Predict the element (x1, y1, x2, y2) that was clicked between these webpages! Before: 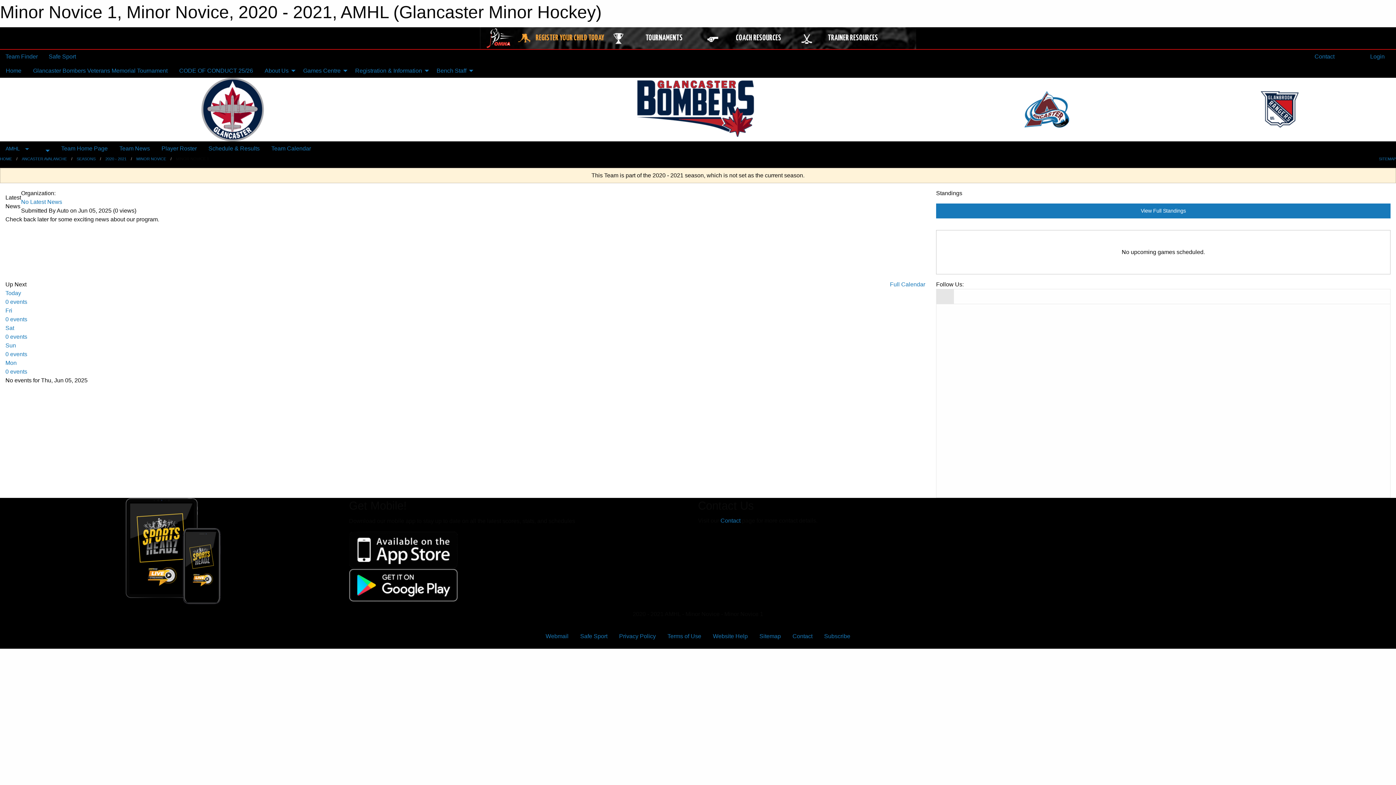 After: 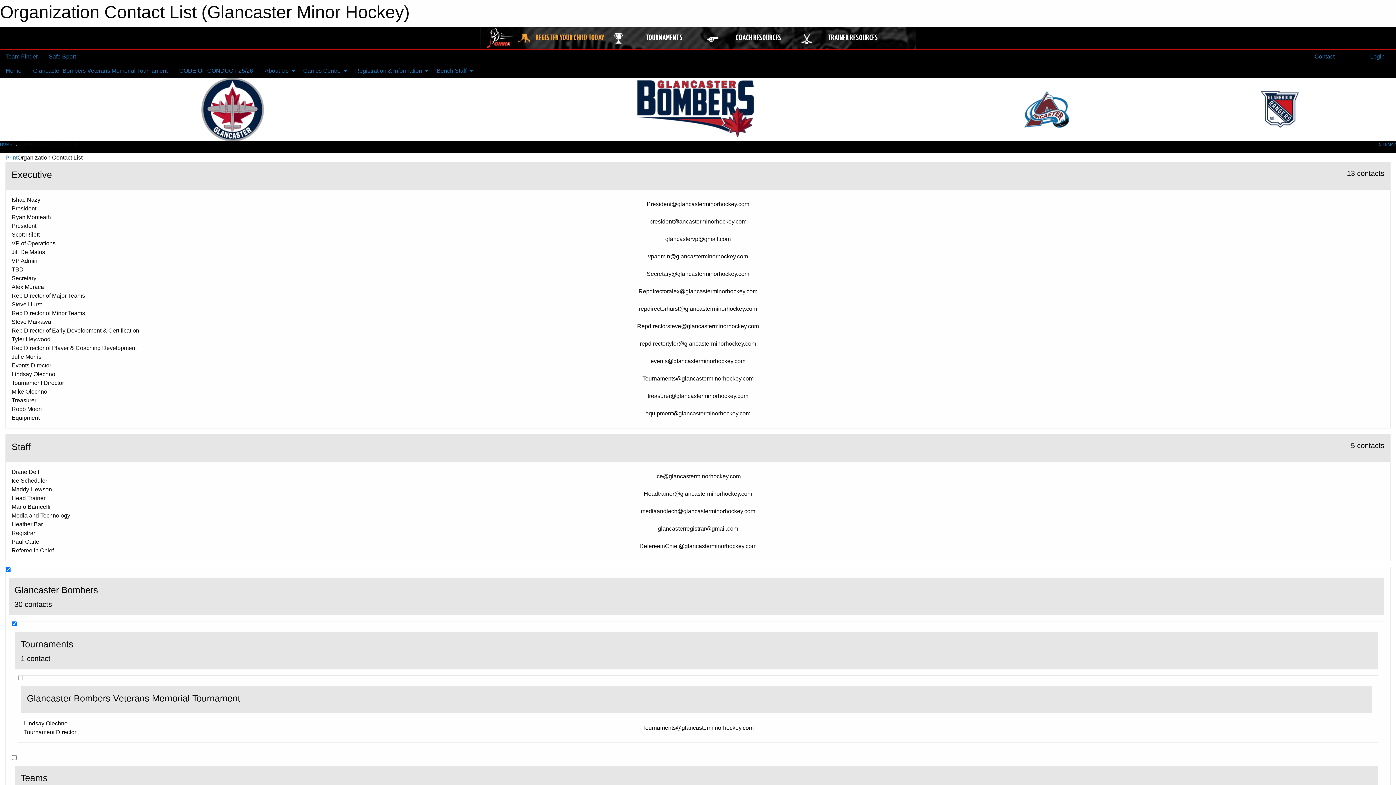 Action: label:  Contact bbox: (1307, 49, 1340, 63)